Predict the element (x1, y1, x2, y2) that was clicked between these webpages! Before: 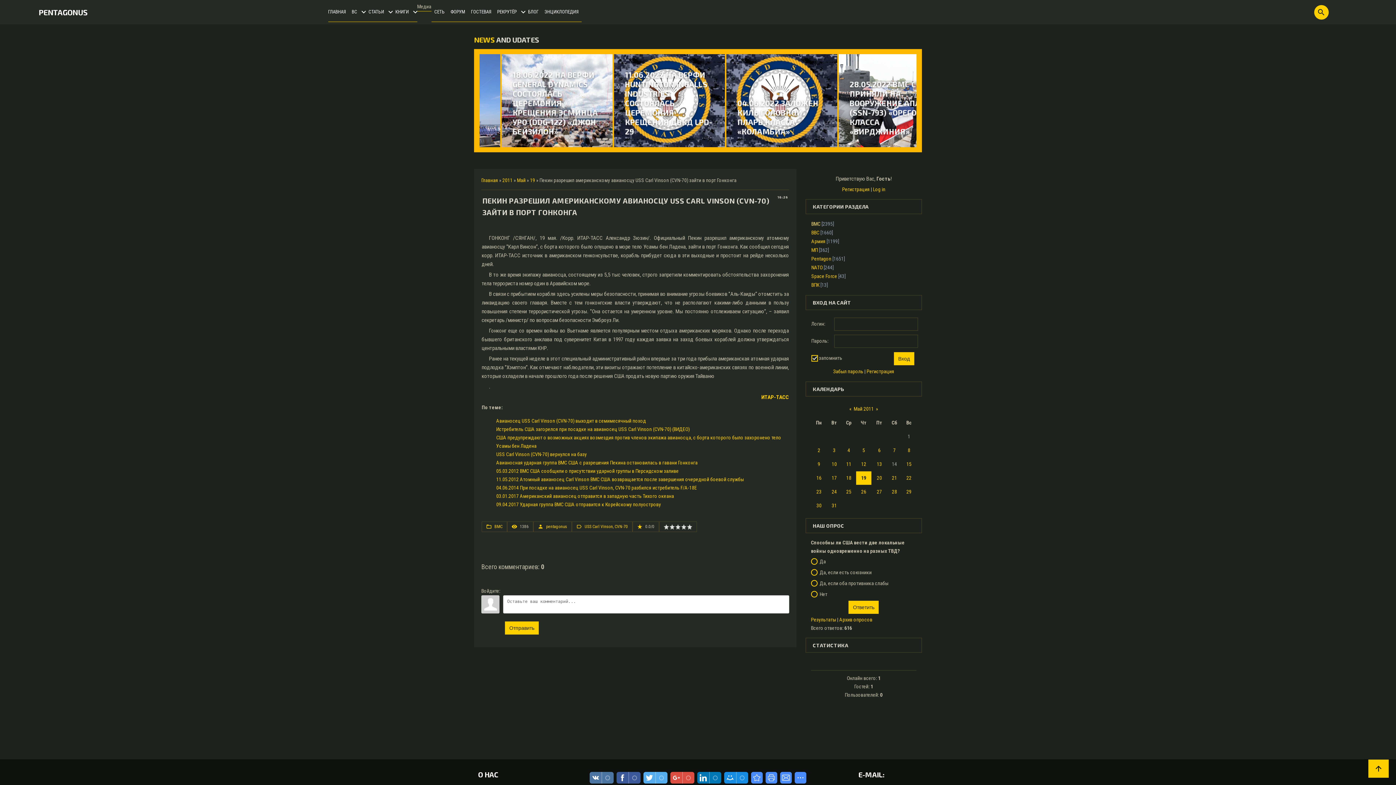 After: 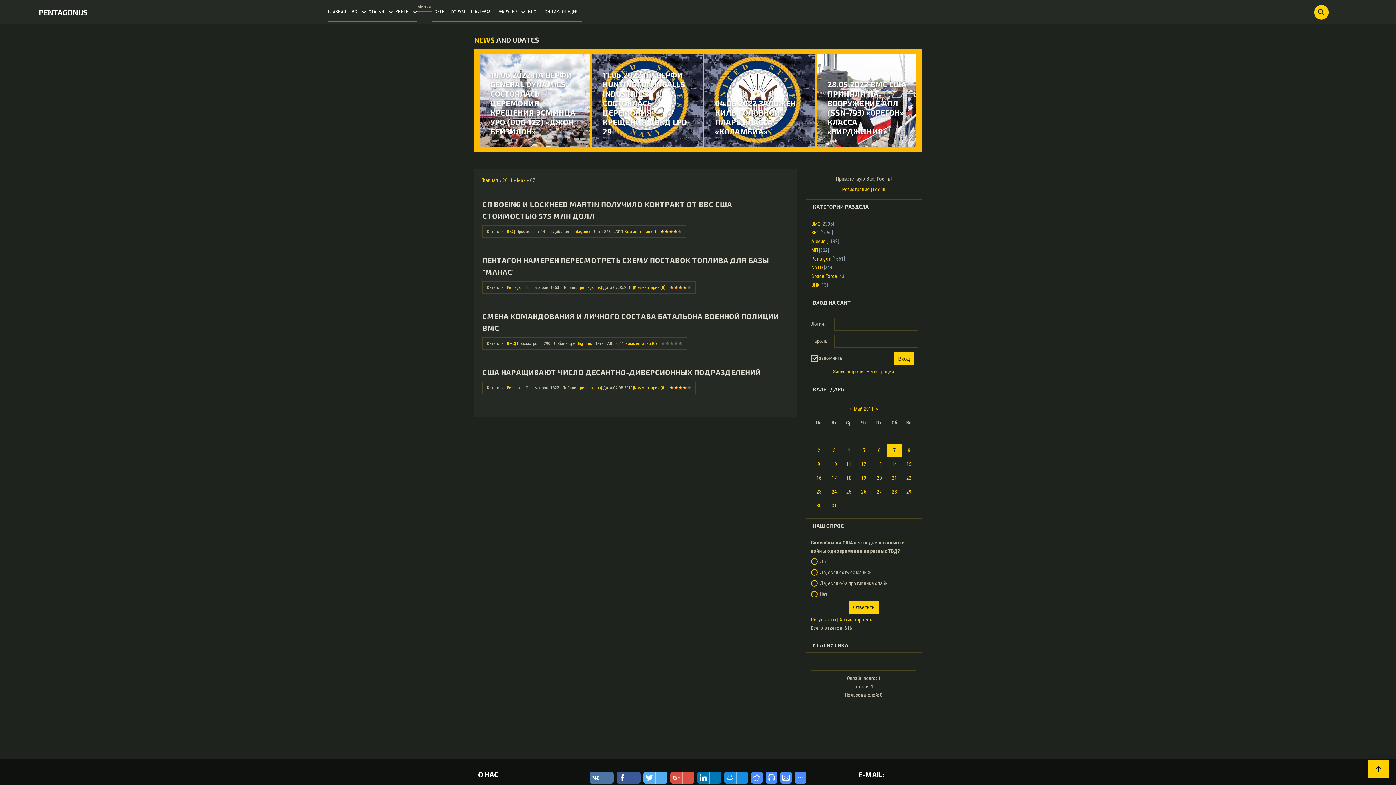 Action: bbox: (893, 447, 895, 453) label: 7